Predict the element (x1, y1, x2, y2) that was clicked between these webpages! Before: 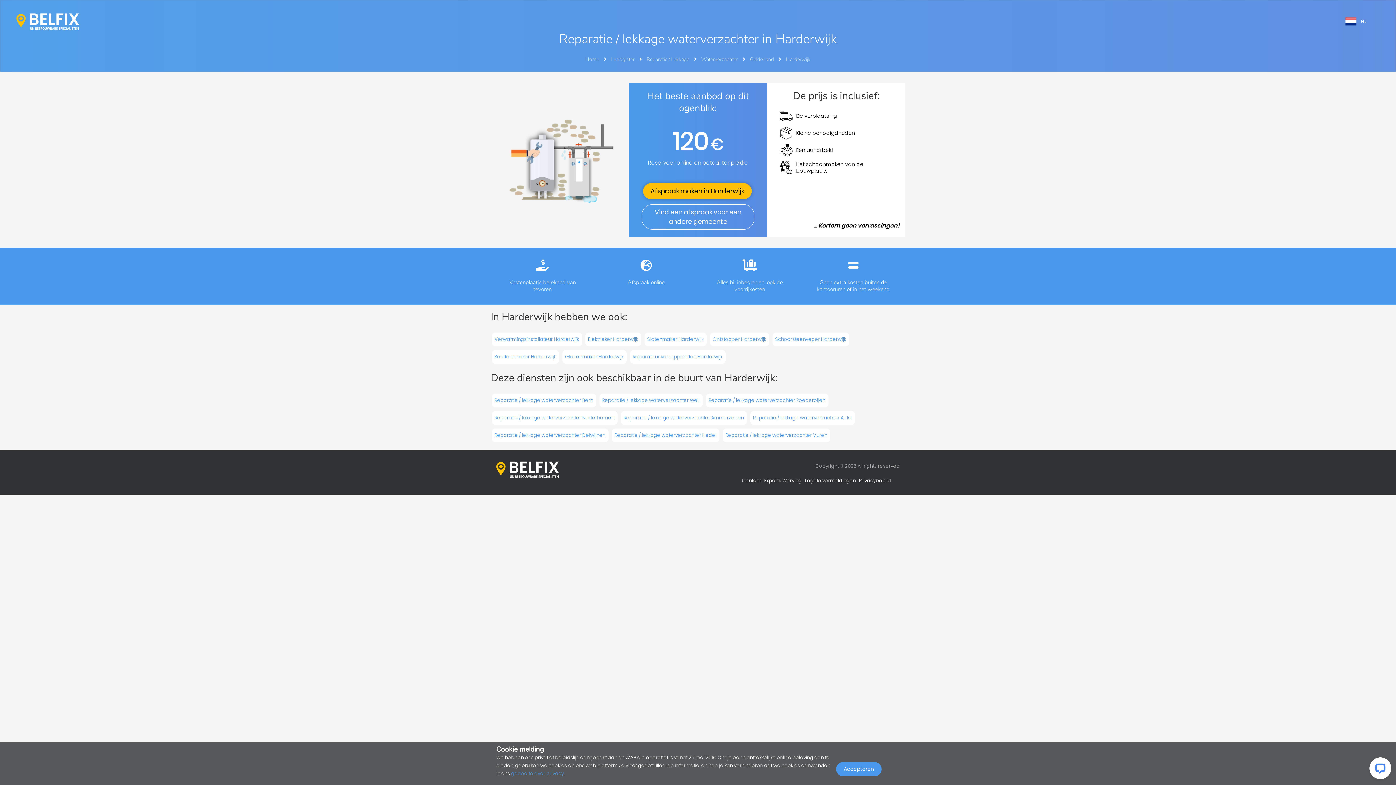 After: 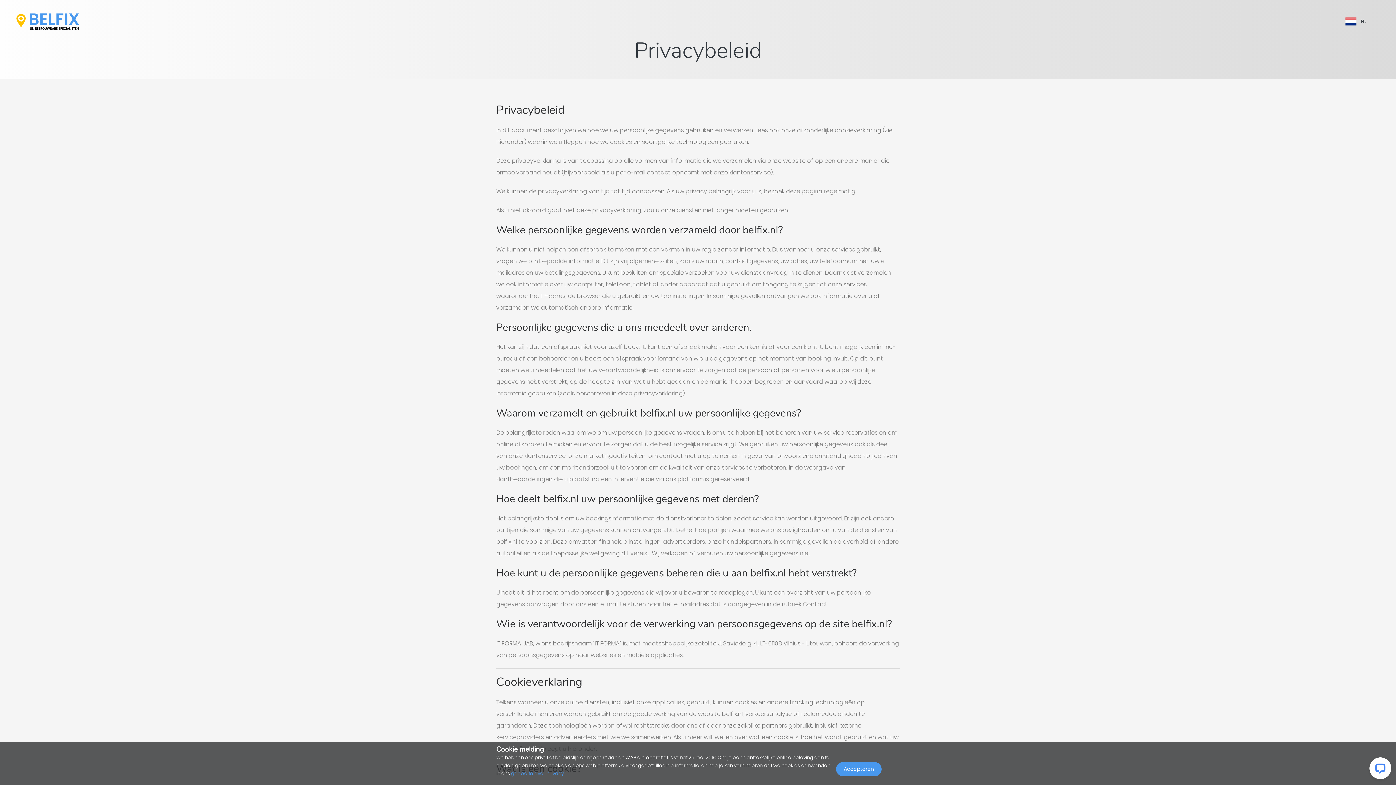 Action: label: Privacybeleid bbox: (859, 477, 891, 484)